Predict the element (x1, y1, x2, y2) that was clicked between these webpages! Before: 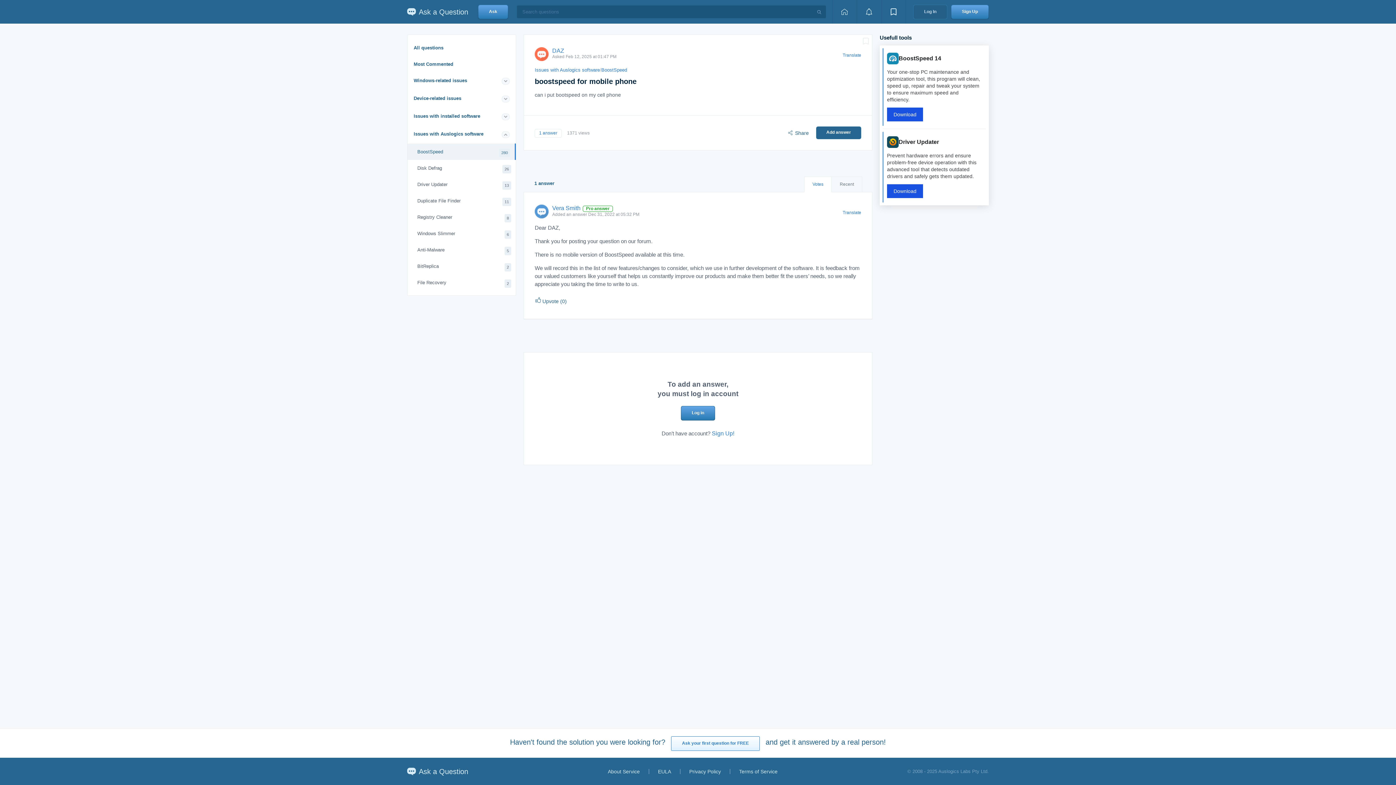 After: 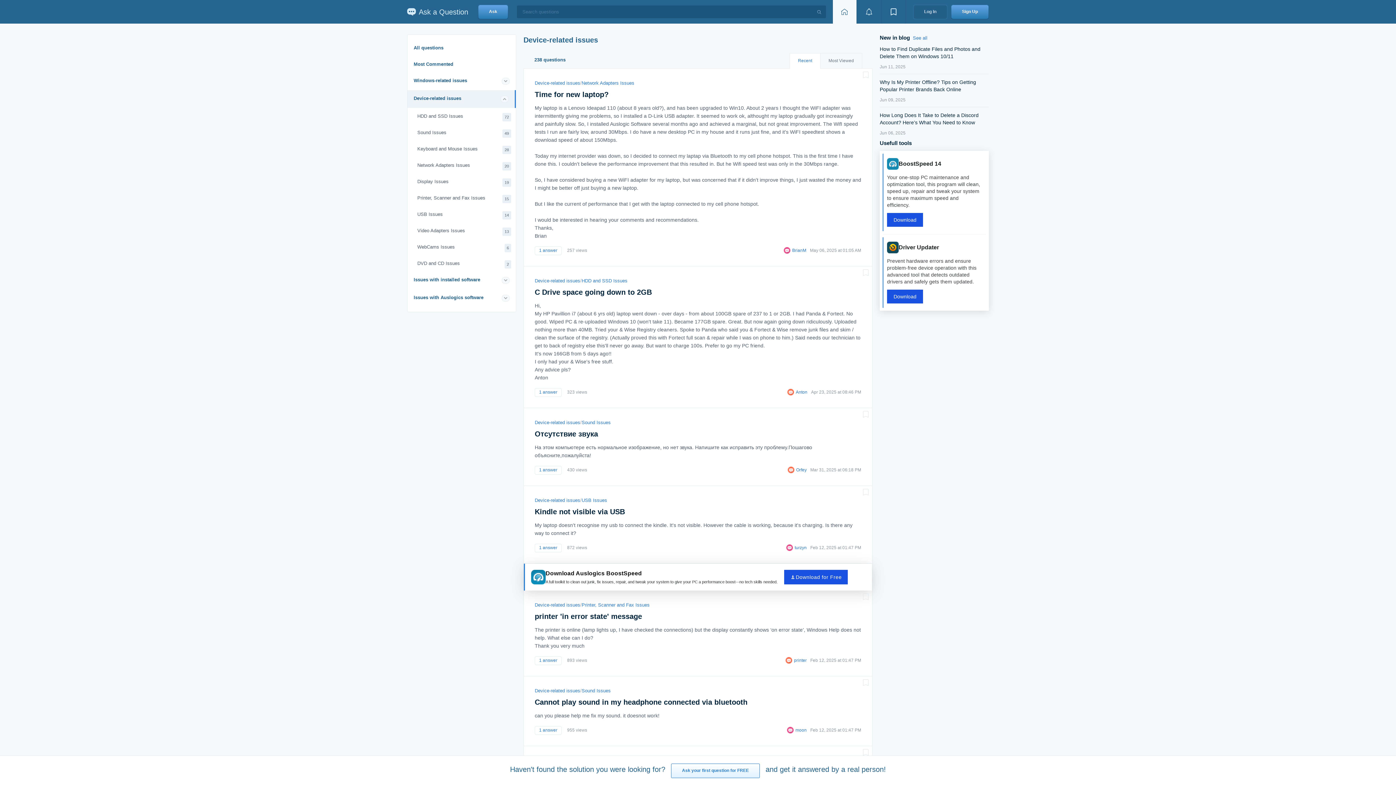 Action: bbox: (413, 95, 461, 102) label: Device-related issues